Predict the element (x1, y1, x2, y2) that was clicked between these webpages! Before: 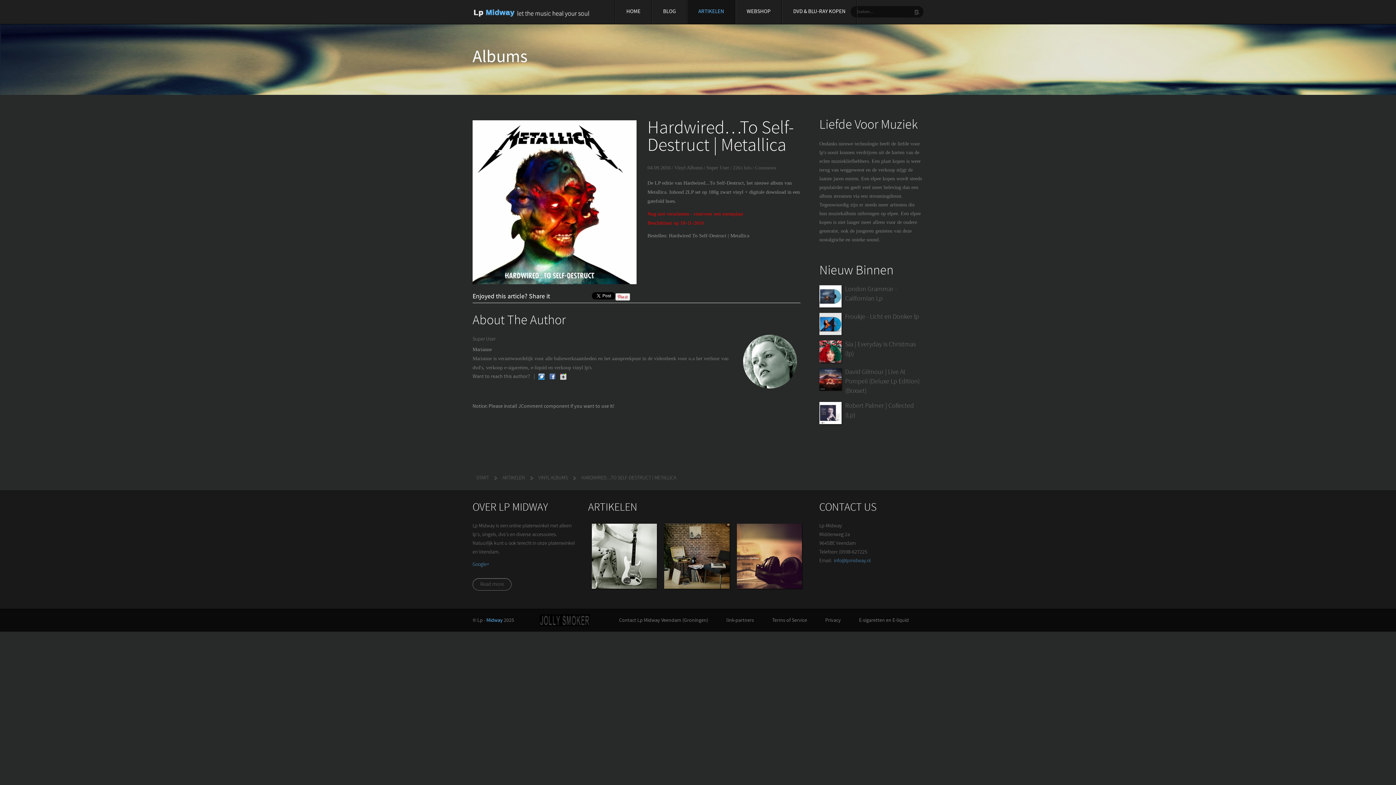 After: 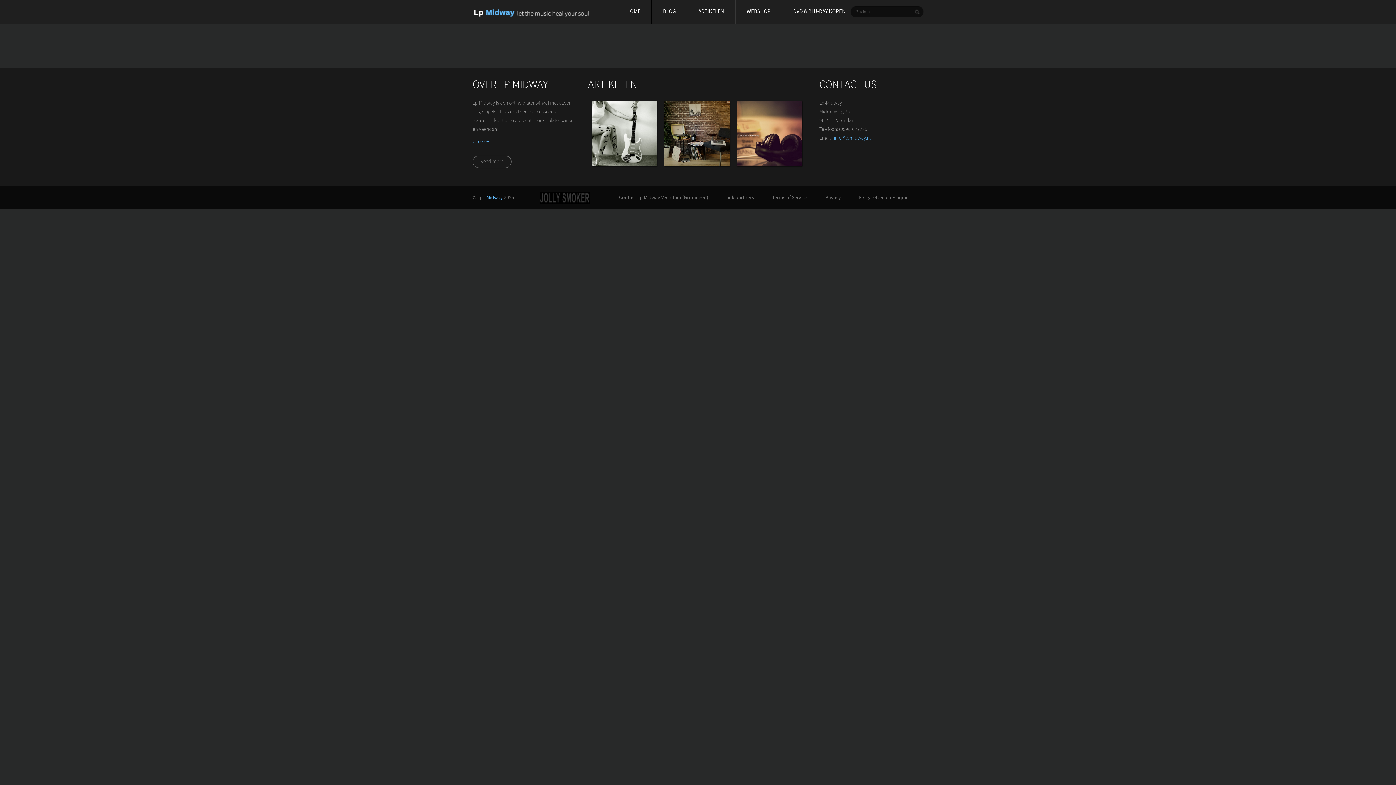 Action: label: START bbox: (476, 475, 489, 481)